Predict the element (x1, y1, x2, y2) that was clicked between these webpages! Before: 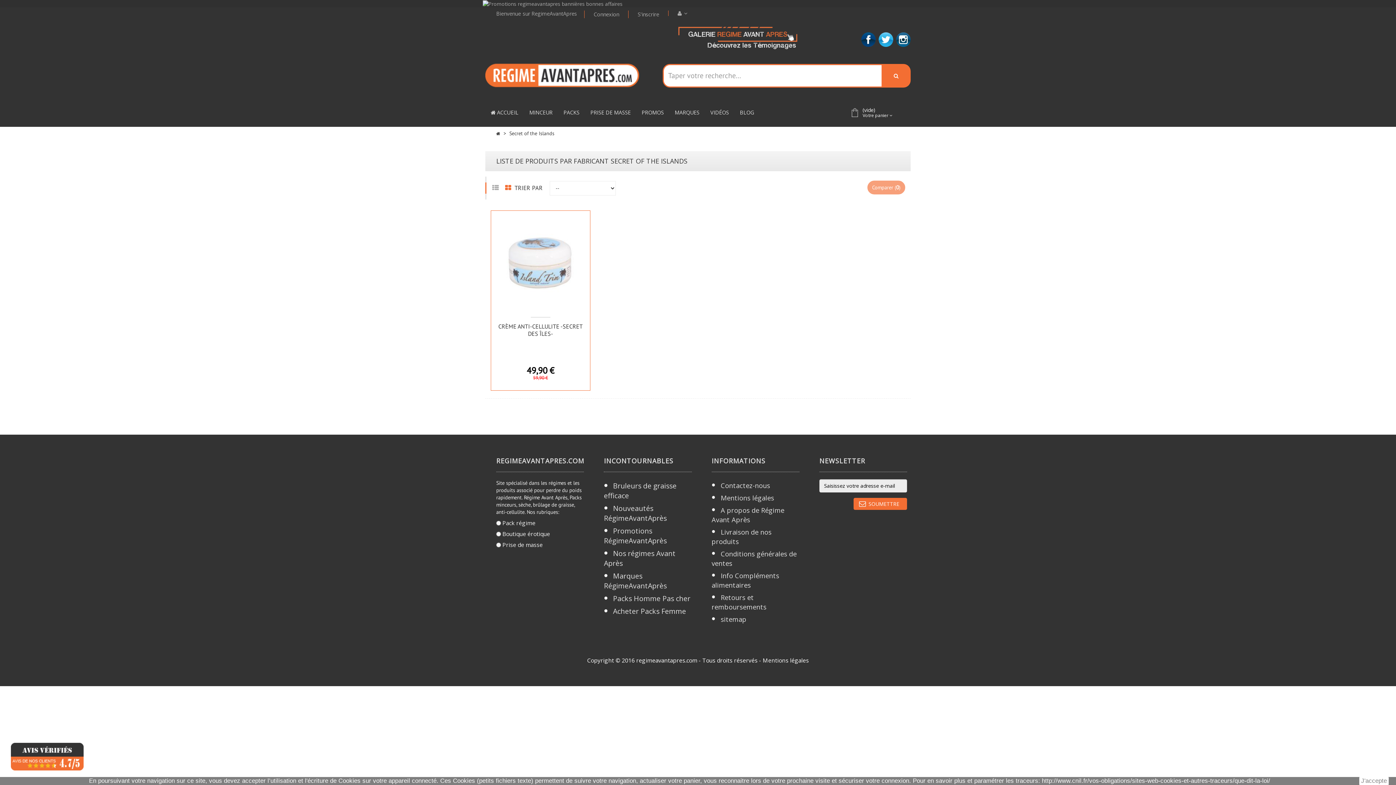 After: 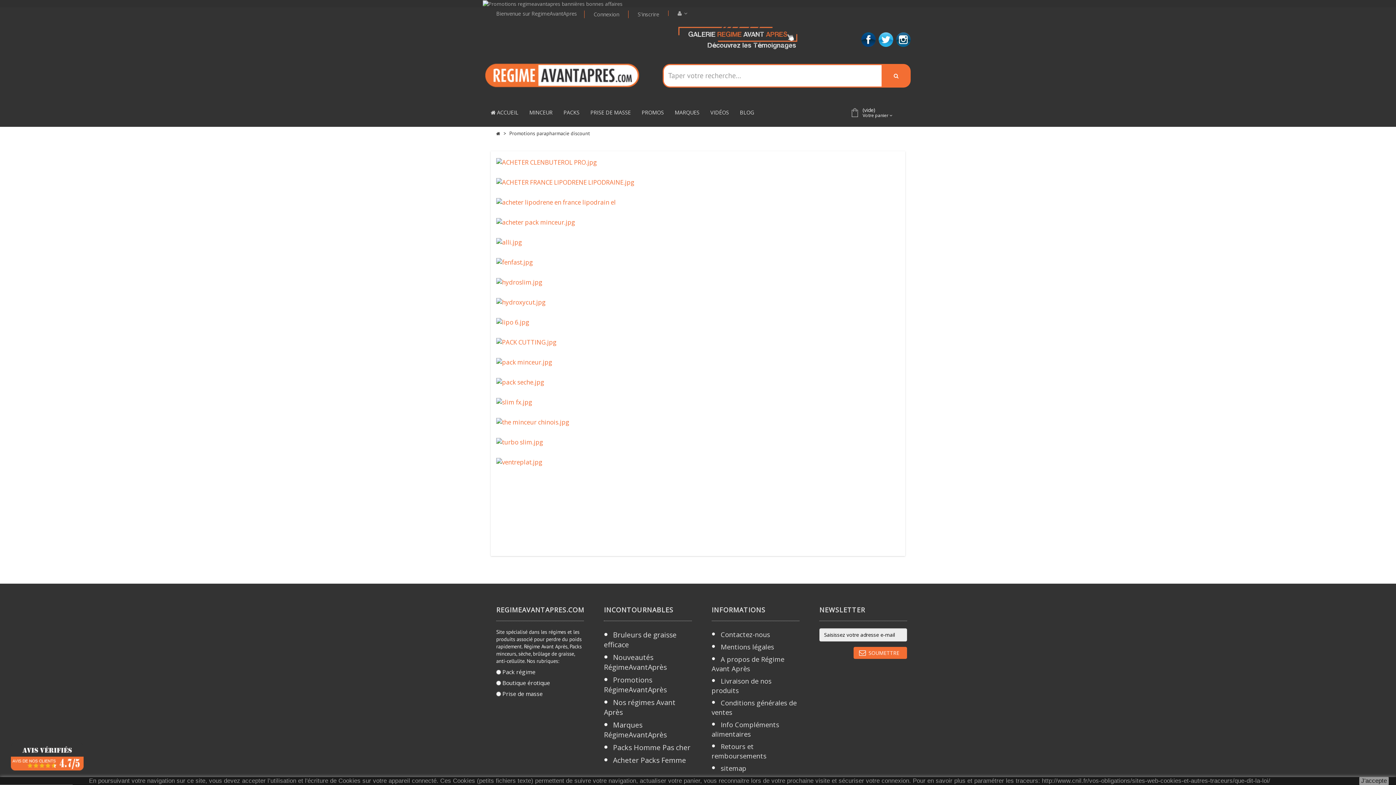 Action: bbox: (482, 0, 622, 6)